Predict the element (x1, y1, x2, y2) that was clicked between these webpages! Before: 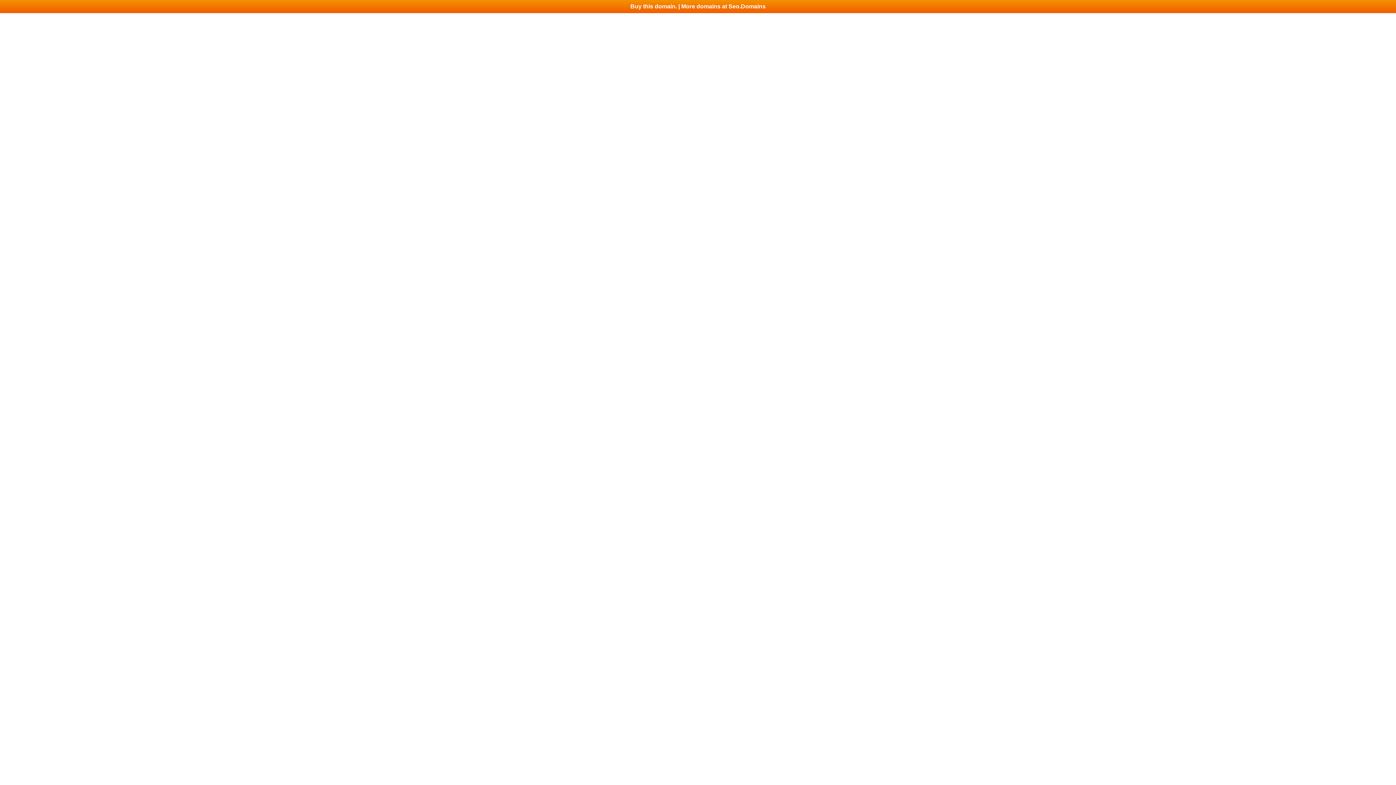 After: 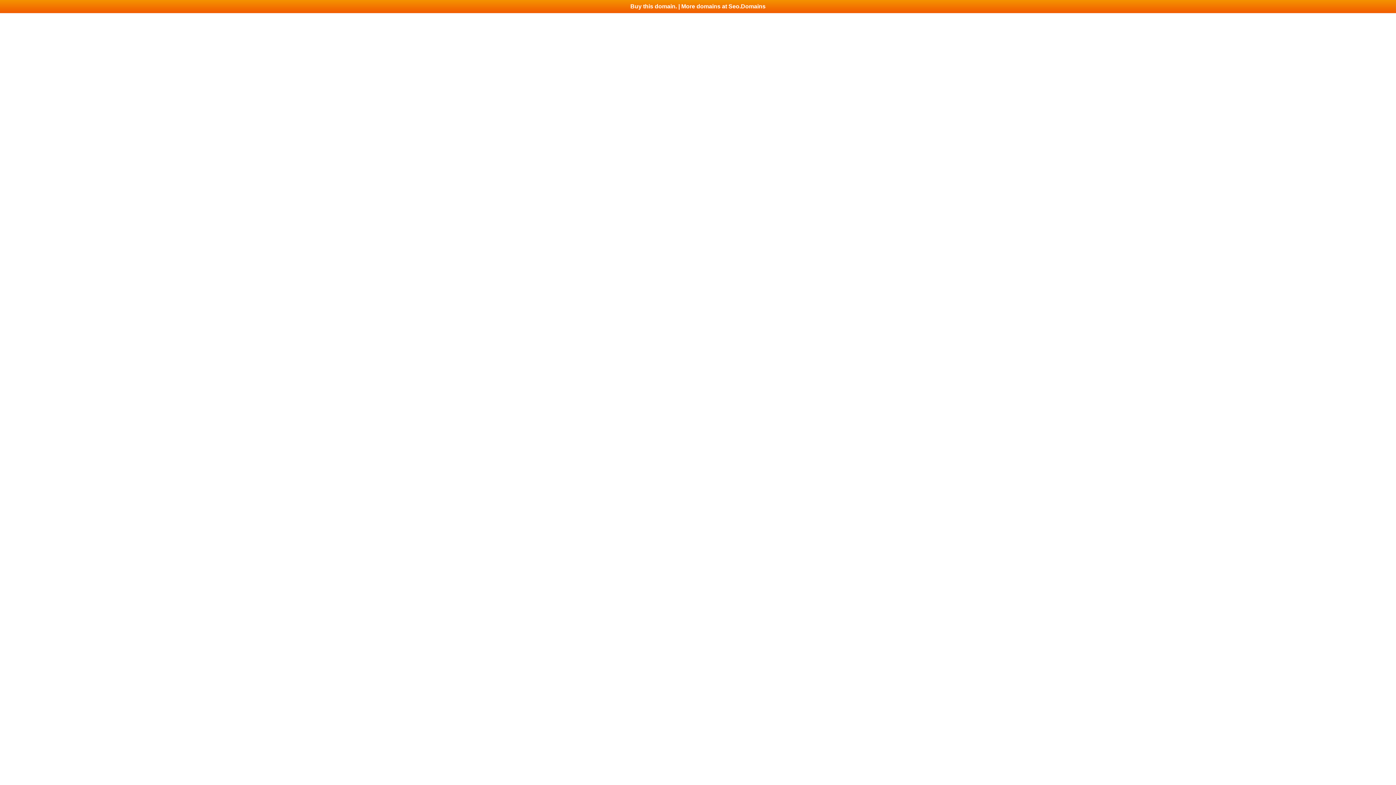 Action: label: Buy this domain. | More domains at Seo.Domains bbox: (0, 0, 1396, 13)